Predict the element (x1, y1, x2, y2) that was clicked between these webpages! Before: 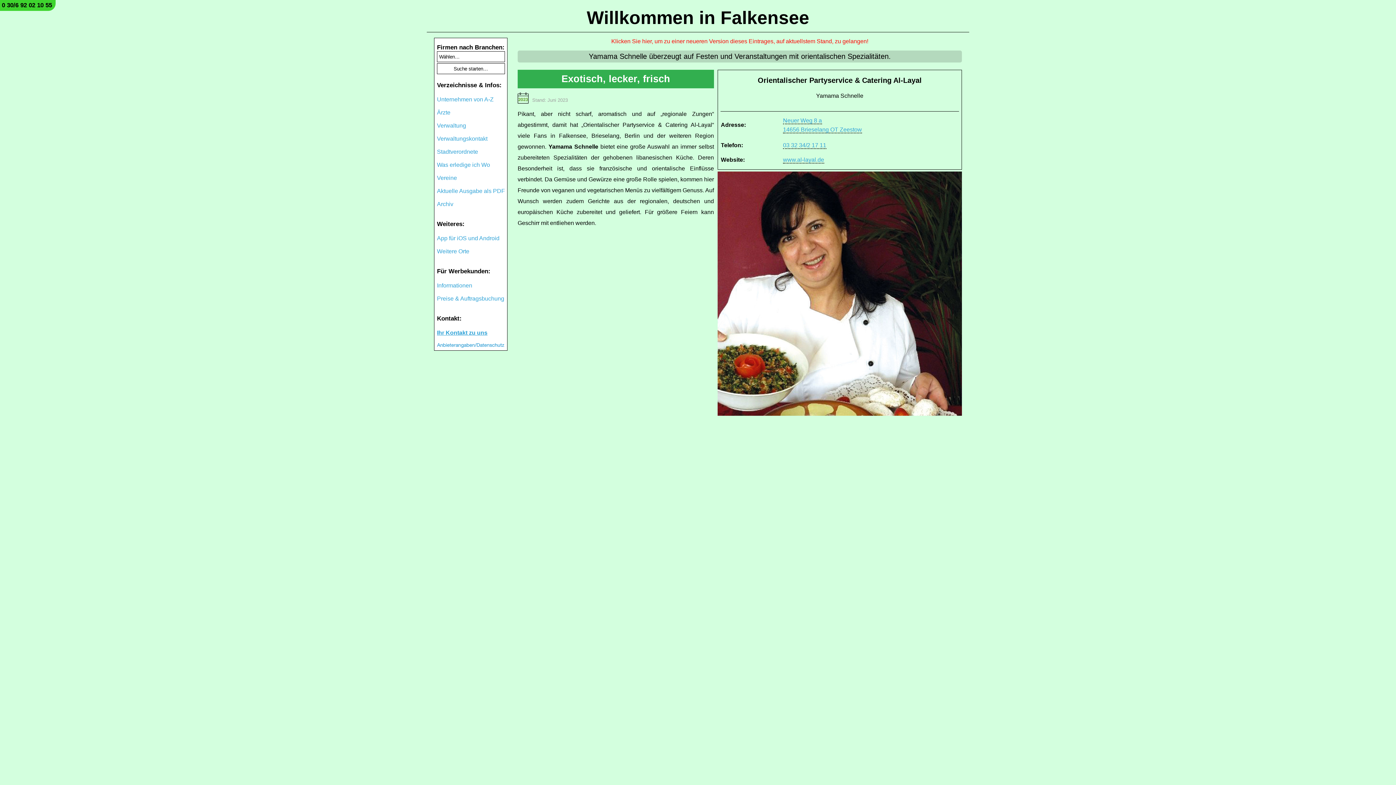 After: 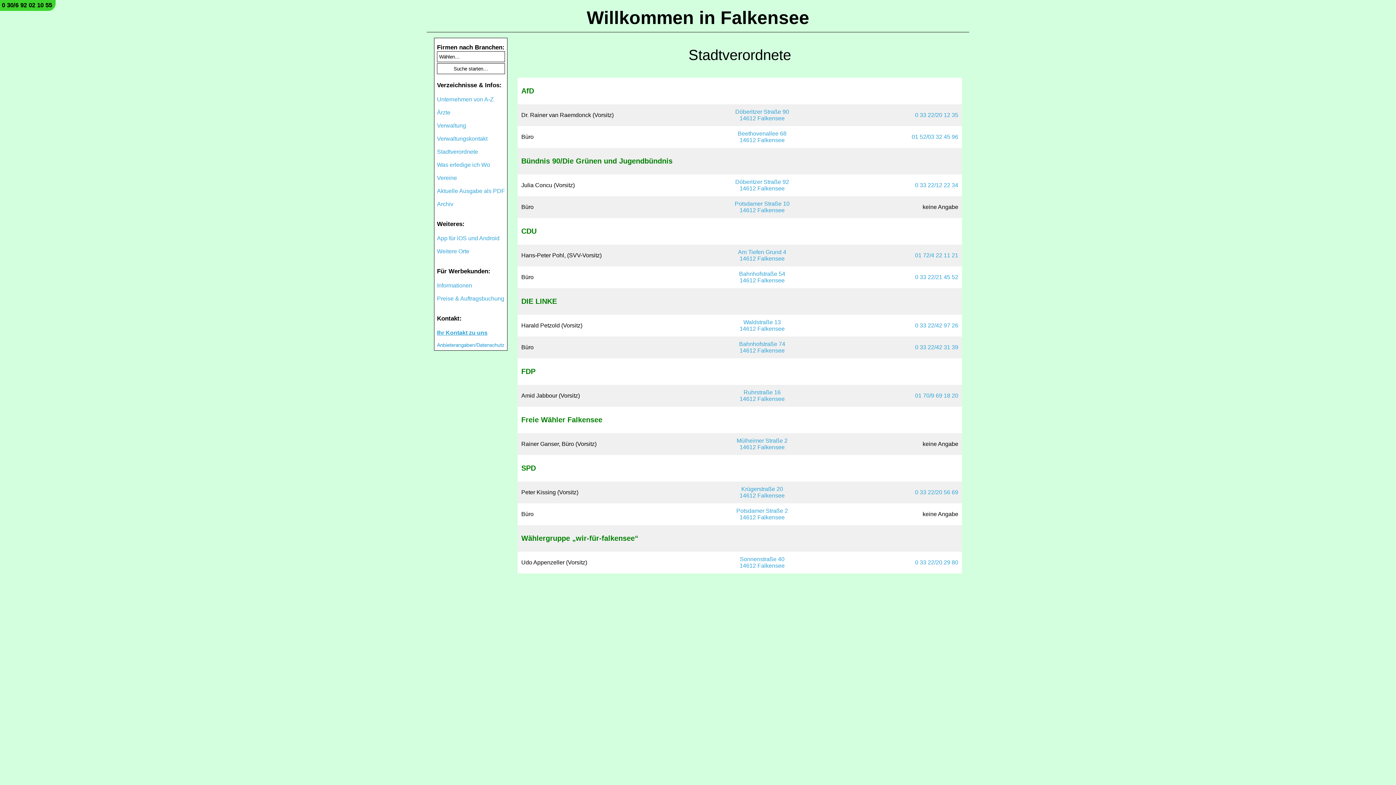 Action: label: Stadtverordnete bbox: (437, 148, 478, 154)